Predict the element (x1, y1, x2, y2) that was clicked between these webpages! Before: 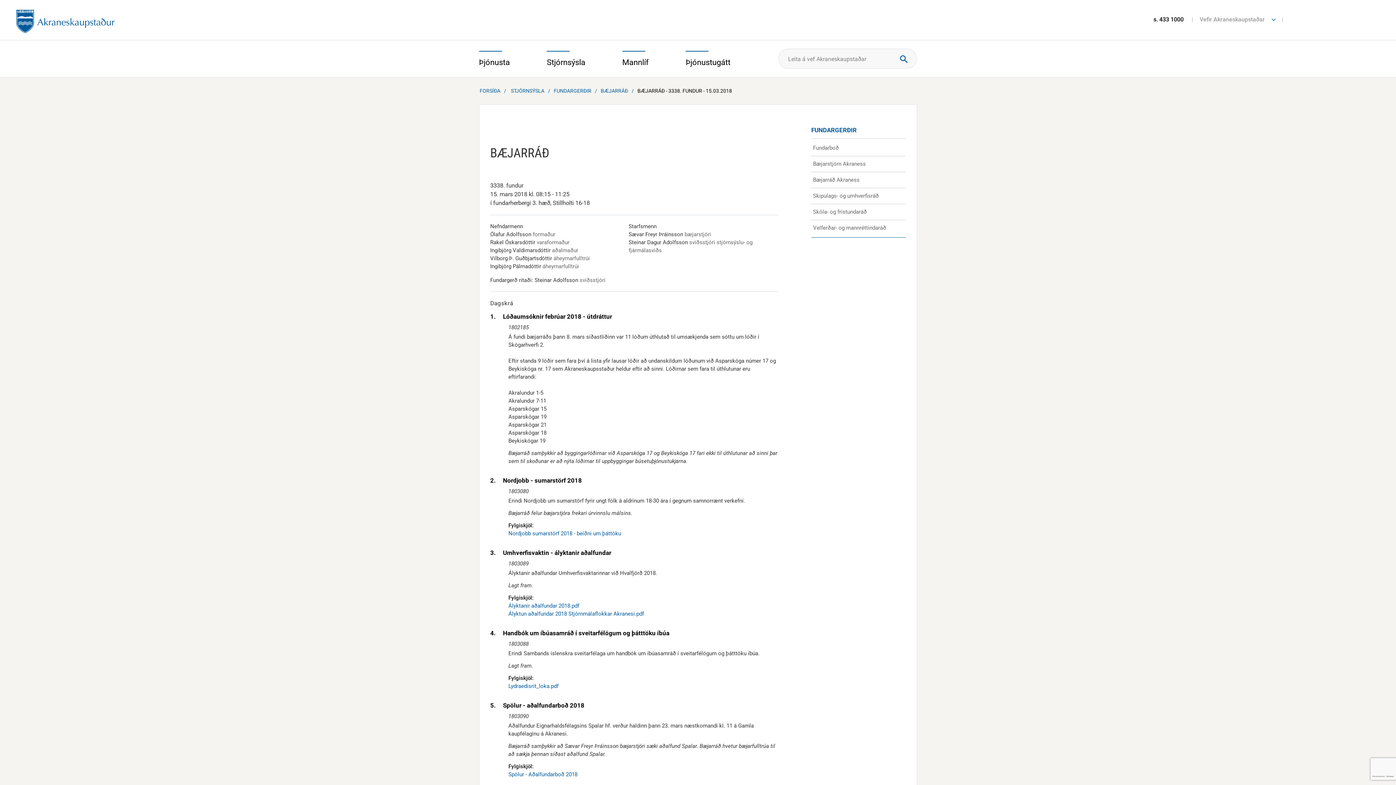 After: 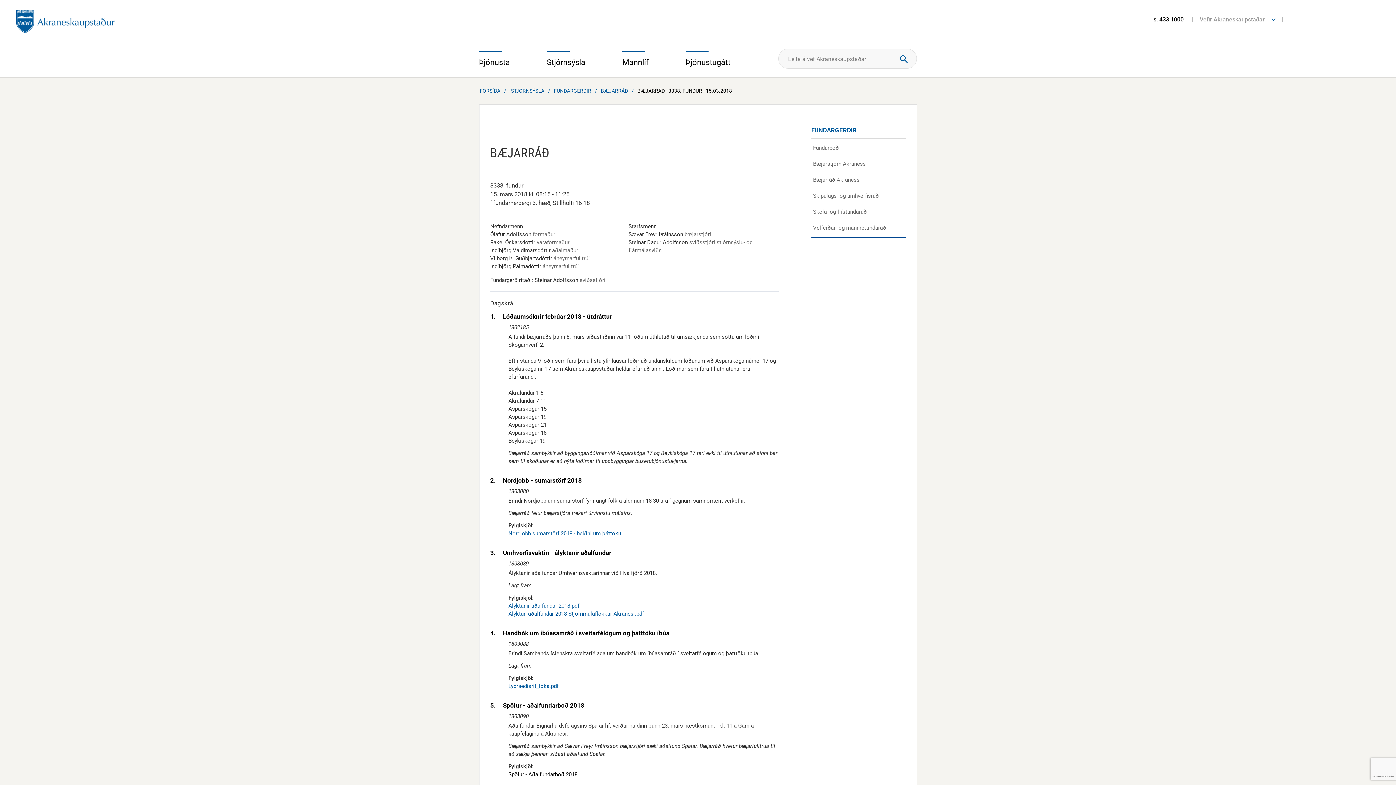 Action: label: Spölur - Aðalfundarboð 2018 bbox: (508, 771, 577, 778)